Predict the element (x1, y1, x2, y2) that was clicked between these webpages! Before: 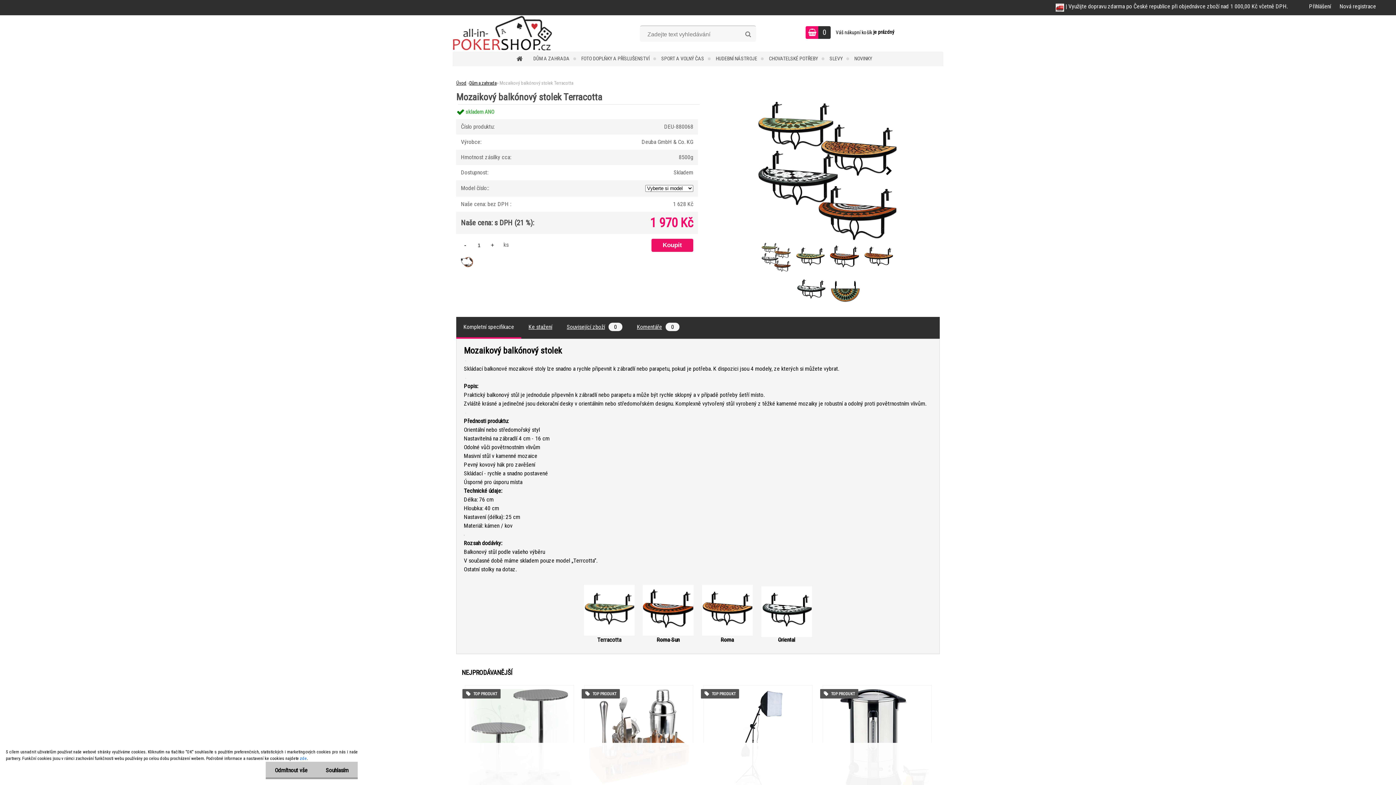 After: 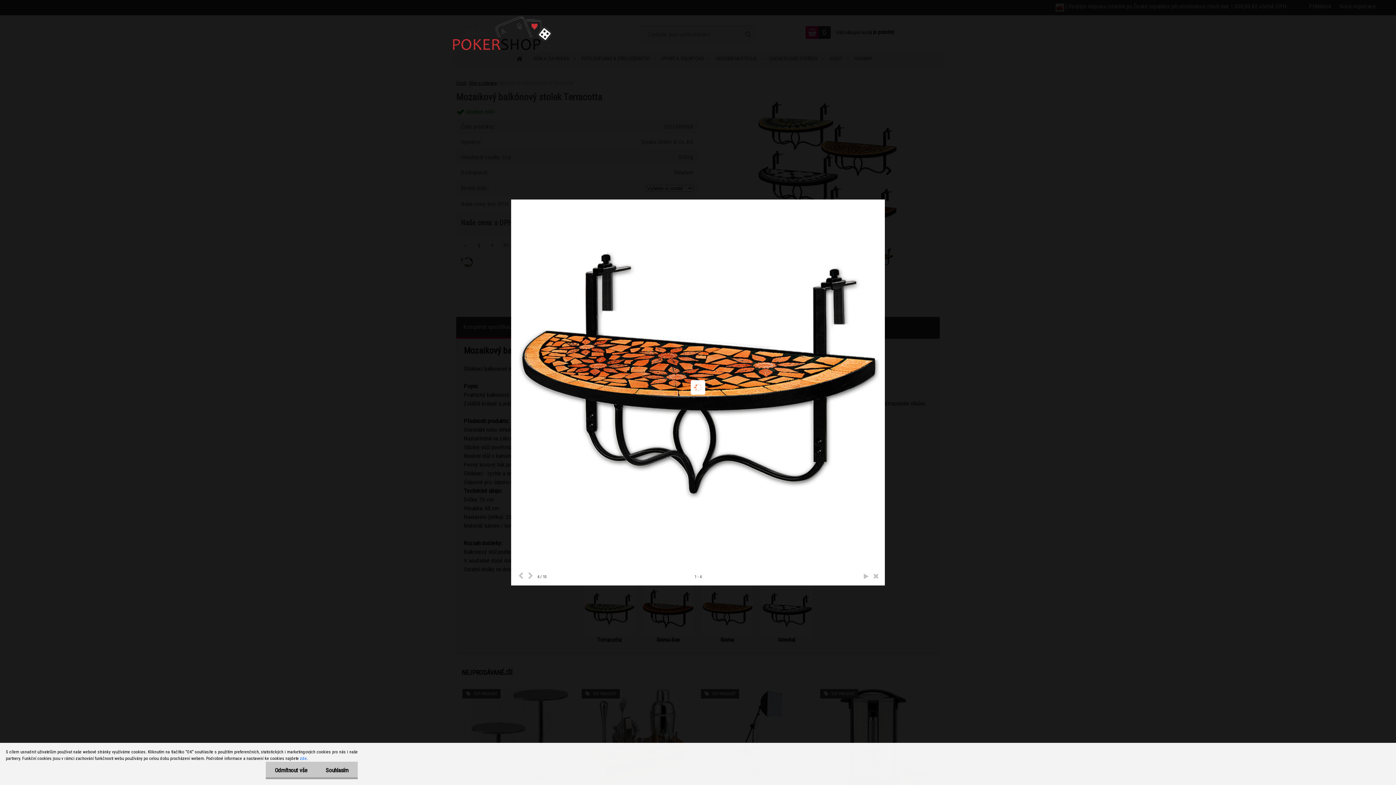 Action: bbox: (759, 240, 792, 247)